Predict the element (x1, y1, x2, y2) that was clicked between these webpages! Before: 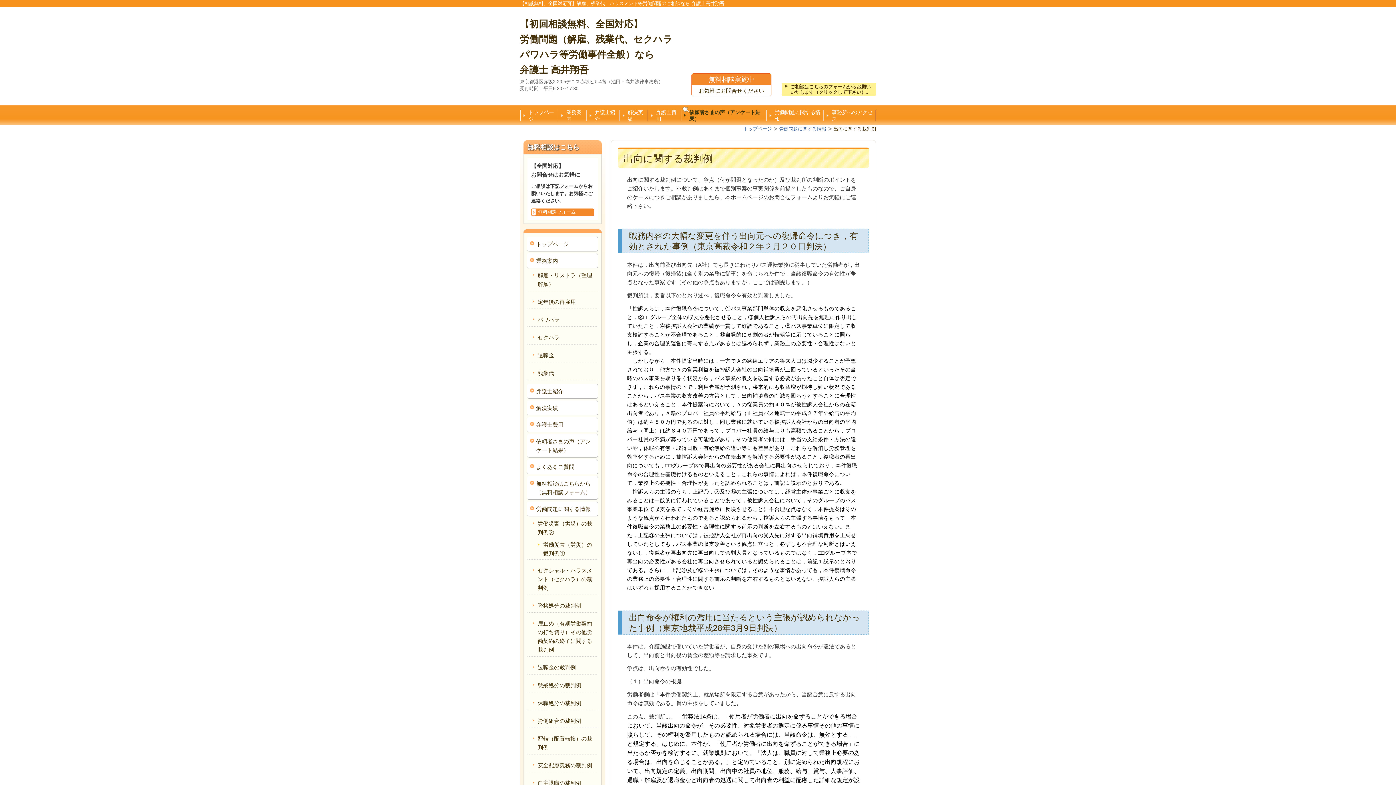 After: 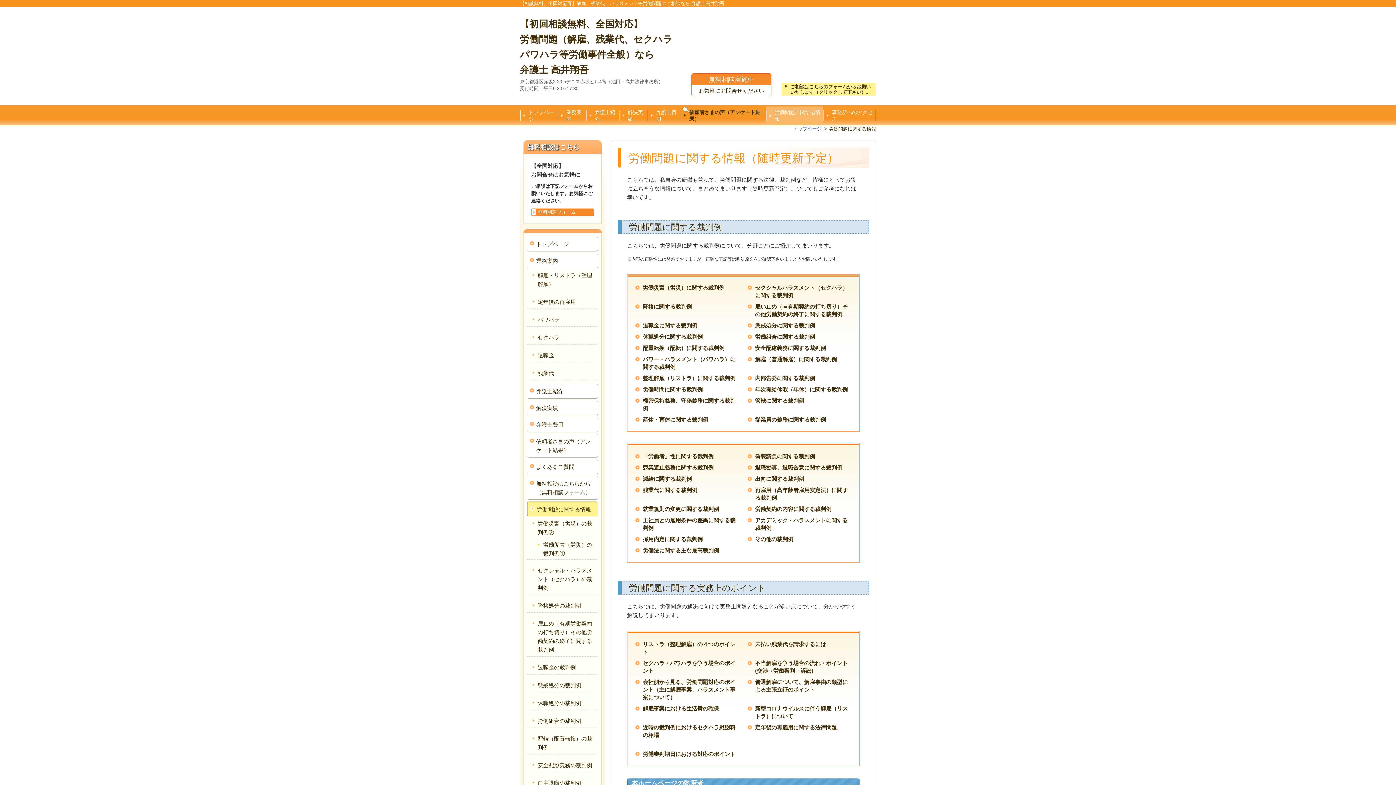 Action: bbox: (536, 505, 594, 513) label: 労働問題に関する情報